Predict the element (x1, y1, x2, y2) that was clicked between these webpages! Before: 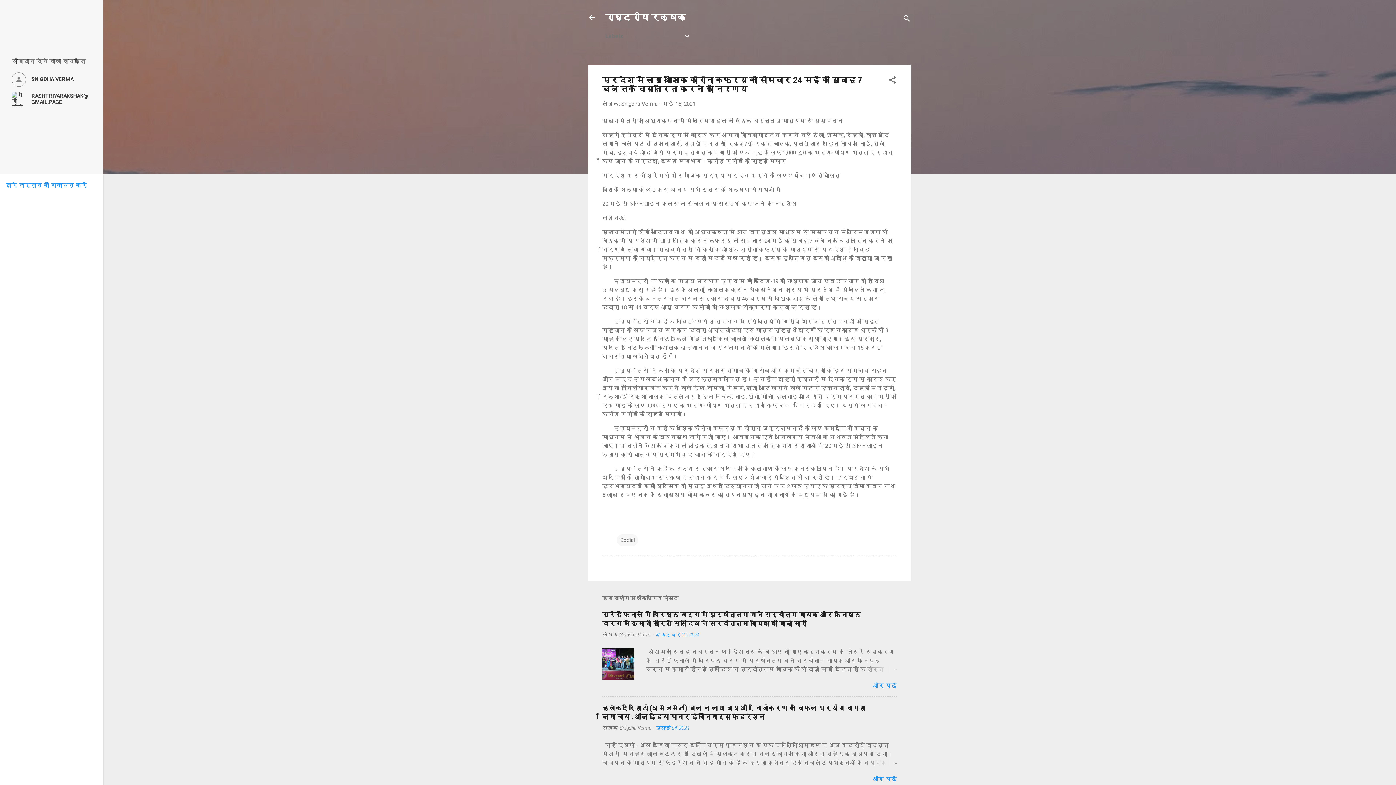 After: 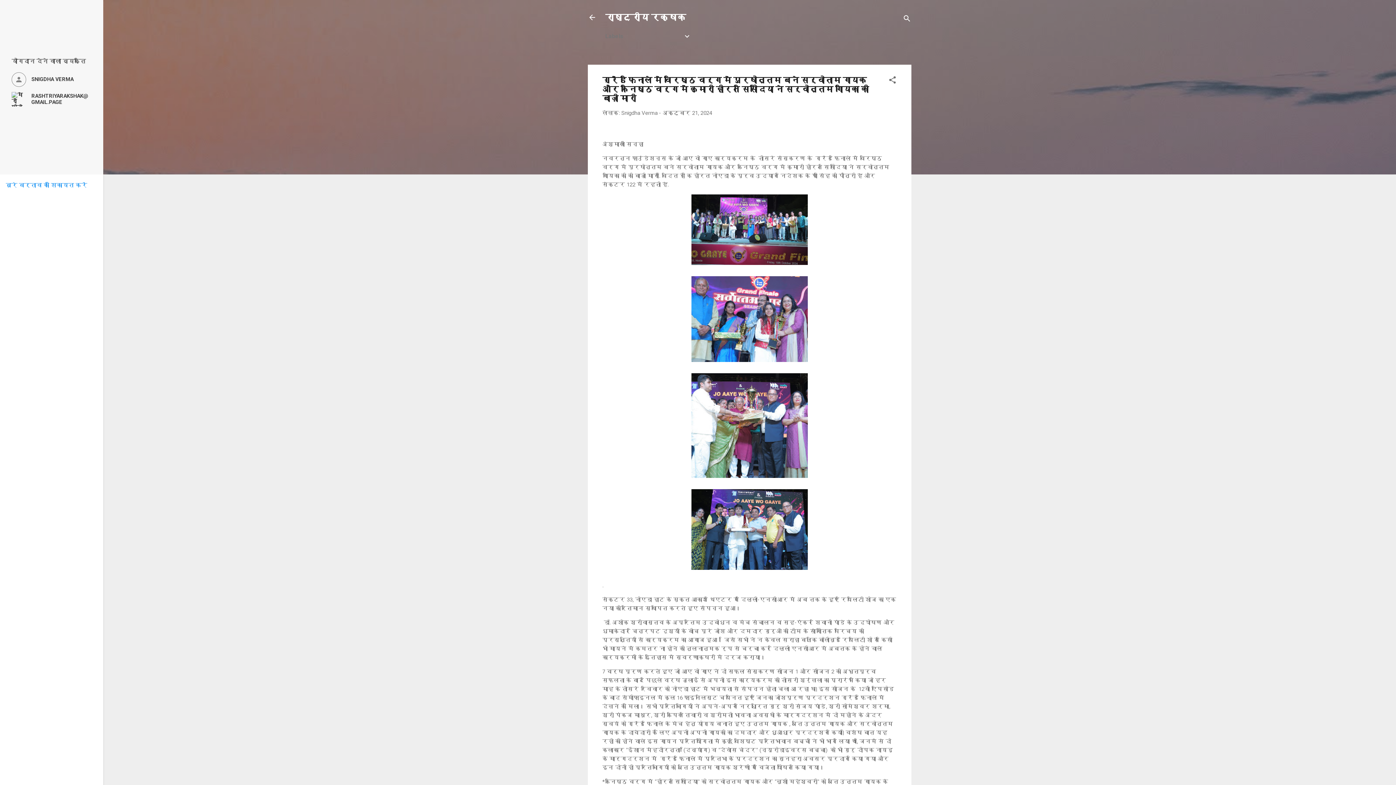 Action: bbox: (602, 675, 634, 681)